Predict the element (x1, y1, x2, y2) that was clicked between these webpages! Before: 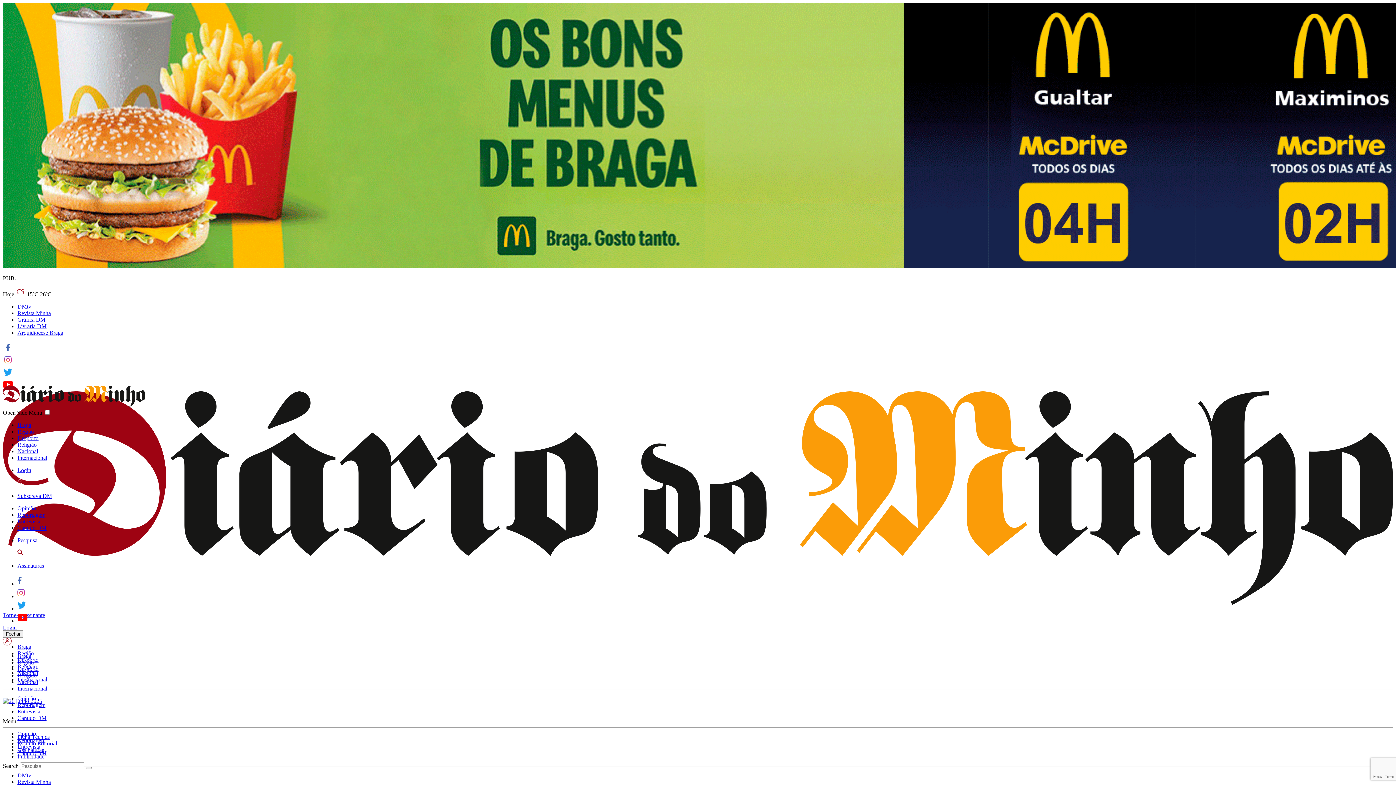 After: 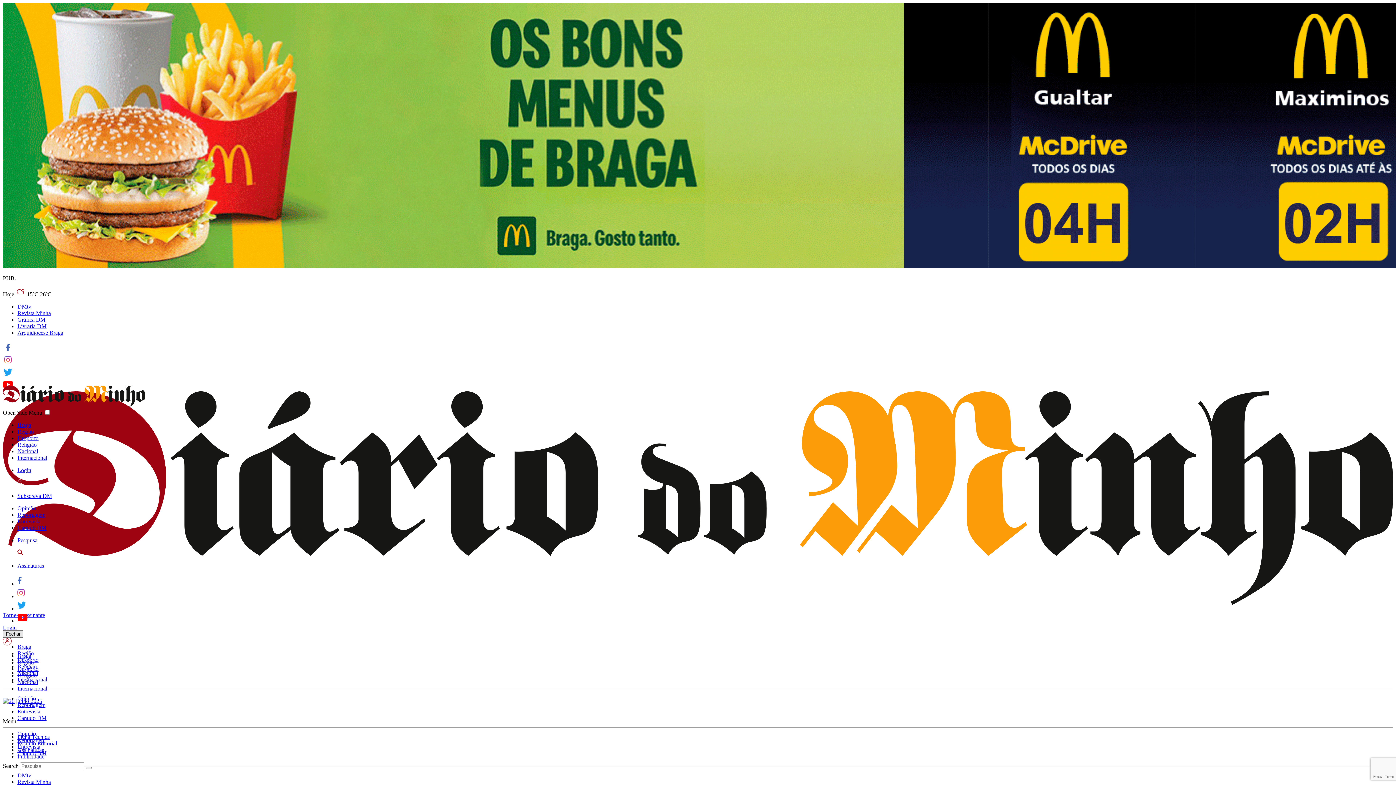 Action: label: Fechar bbox: (2, 630, 23, 638)